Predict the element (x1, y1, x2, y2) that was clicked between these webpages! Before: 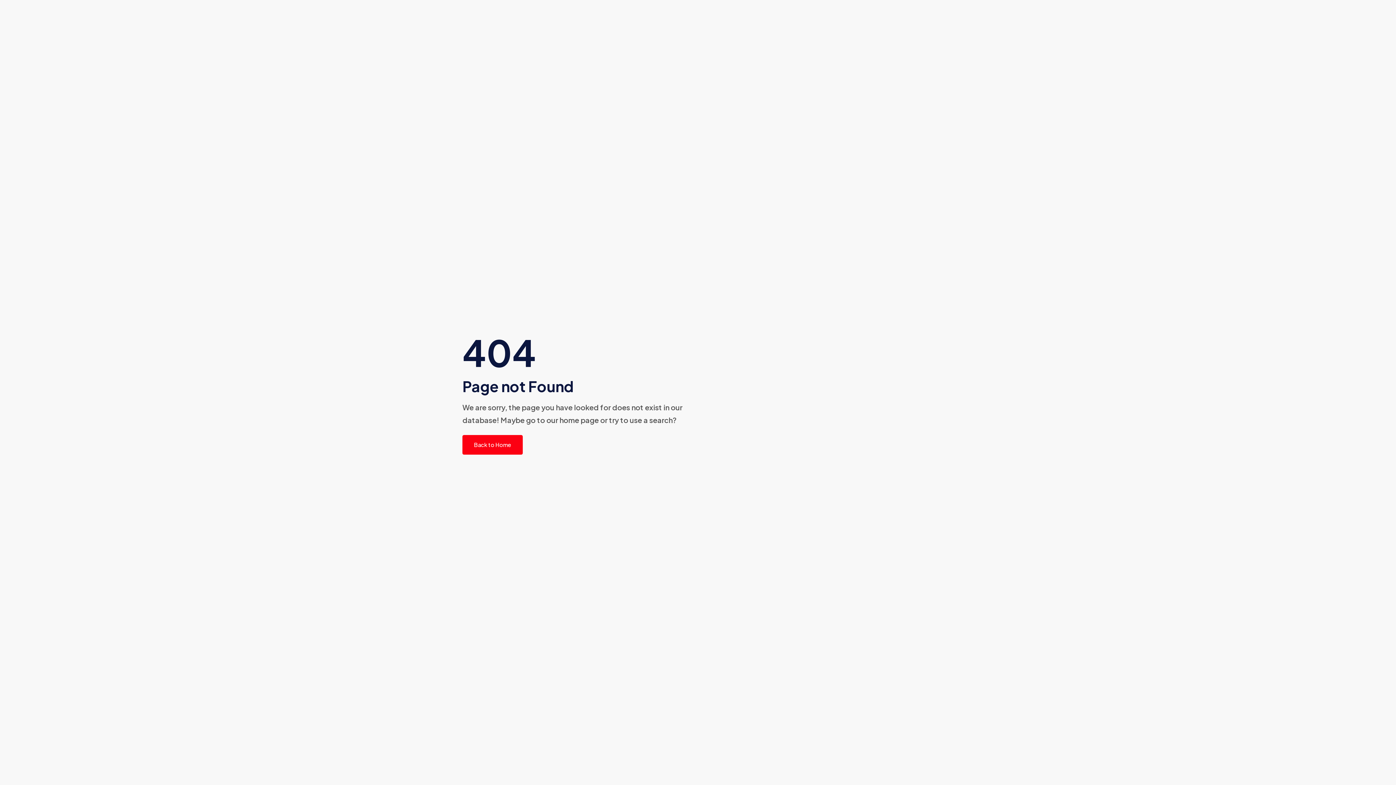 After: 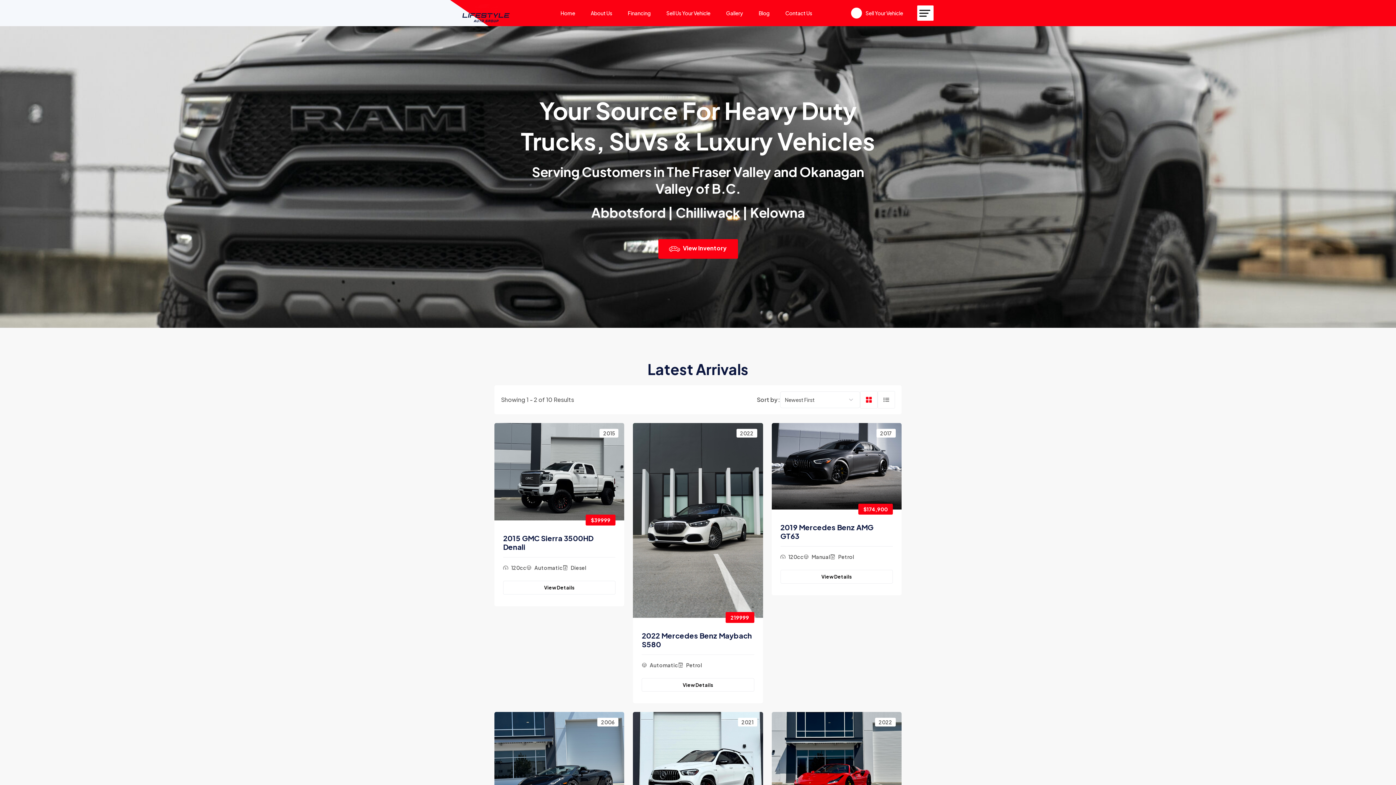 Action: label: Back to Home bbox: (462, 435, 522, 454)